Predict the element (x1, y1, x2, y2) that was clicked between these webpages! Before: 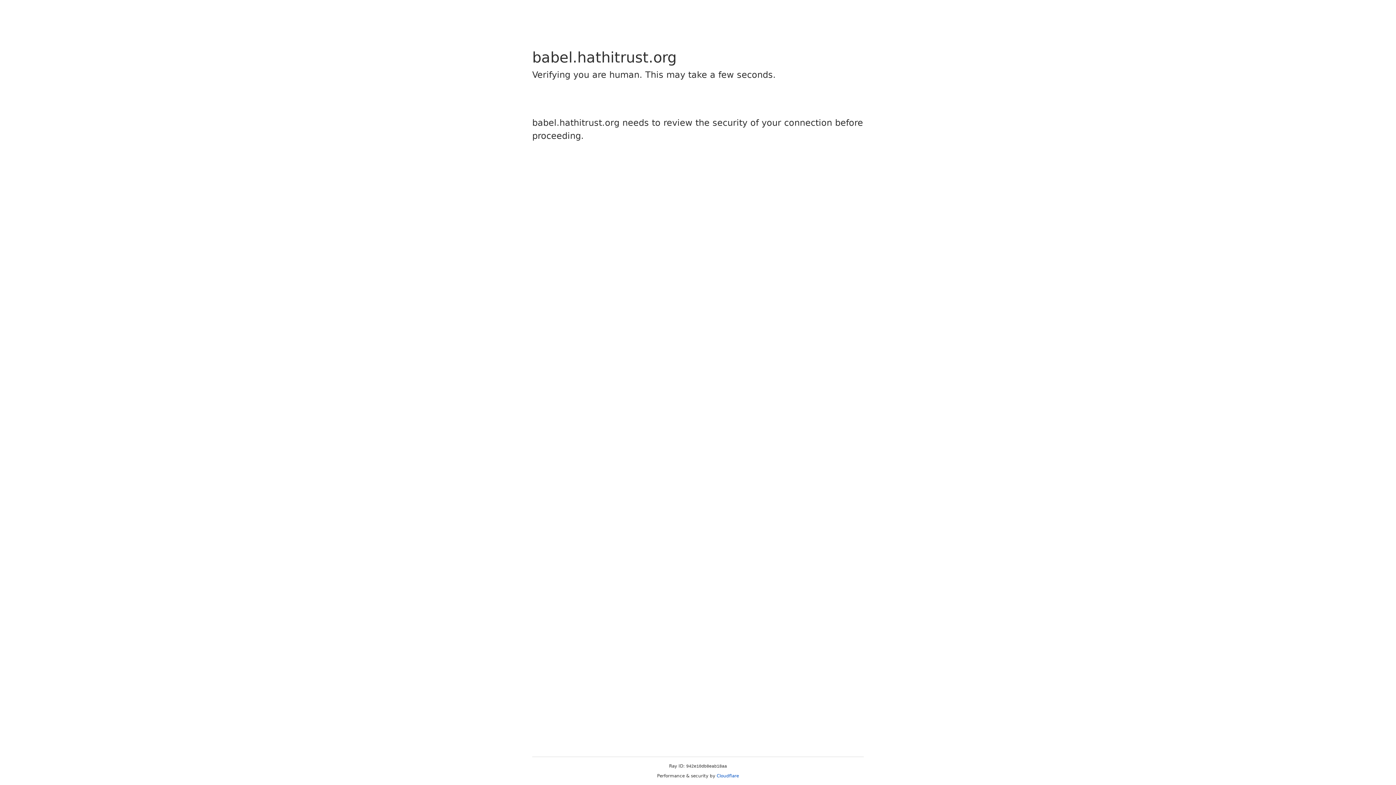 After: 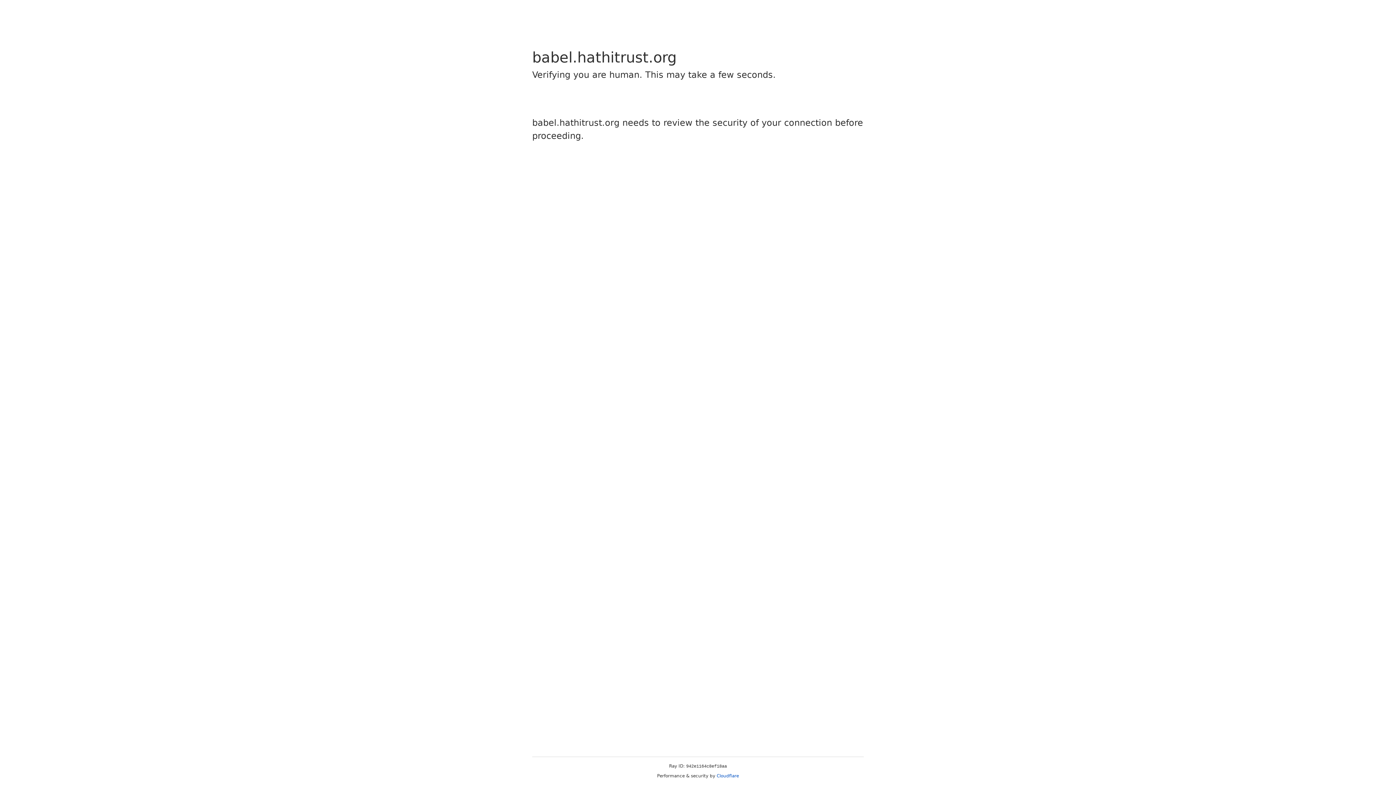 Action: bbox: (716, 773, 739, 778) label: Cloudflare